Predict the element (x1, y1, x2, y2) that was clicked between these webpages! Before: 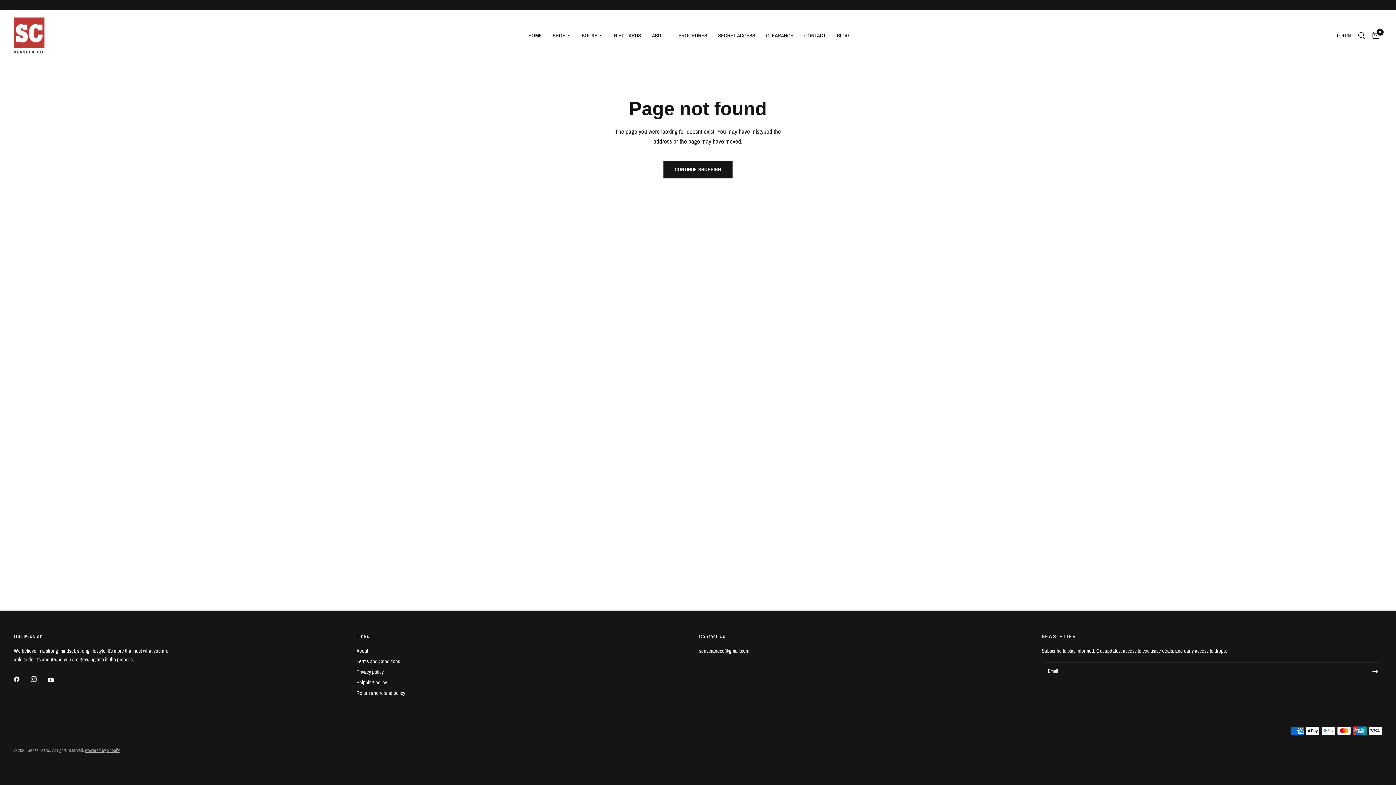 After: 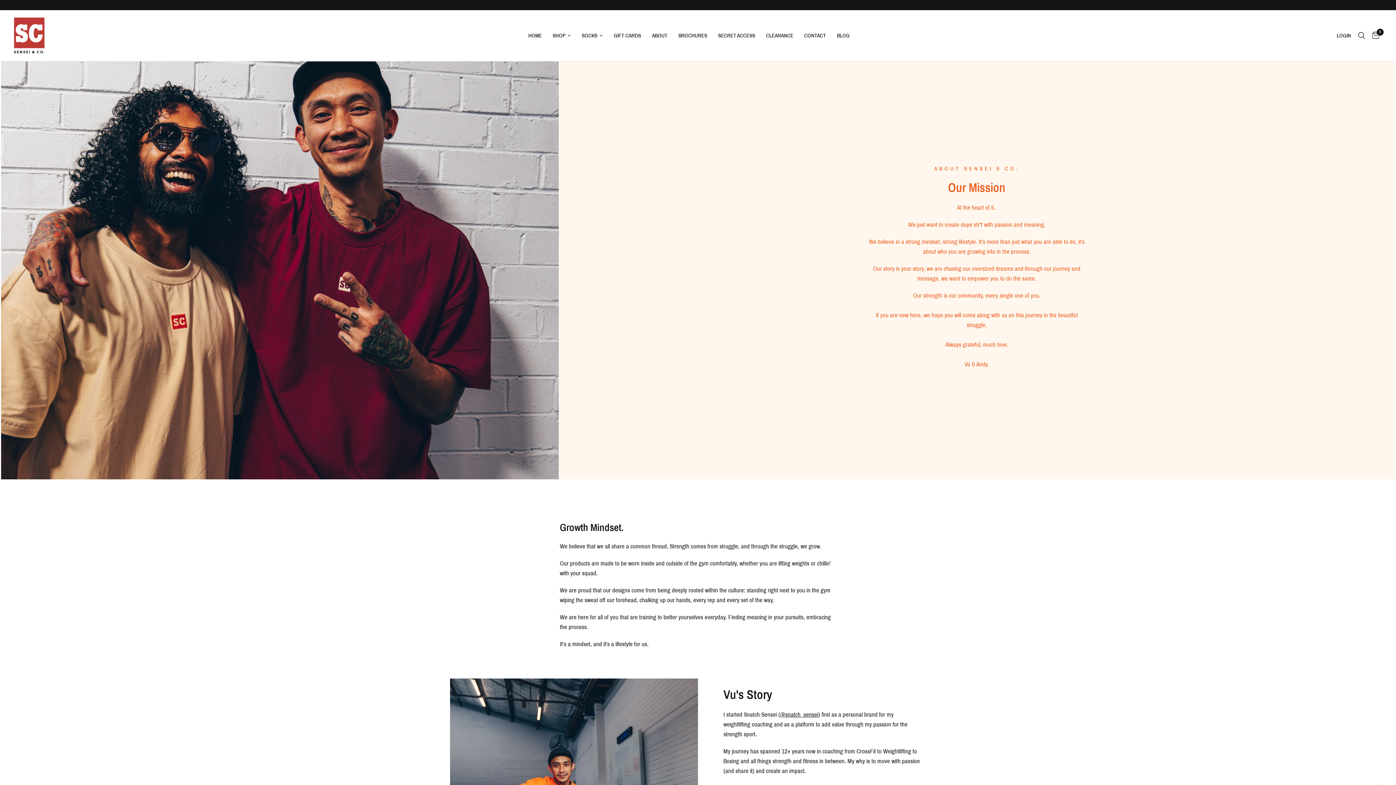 Action: label: About bbox: (356, 648, 368, 654)